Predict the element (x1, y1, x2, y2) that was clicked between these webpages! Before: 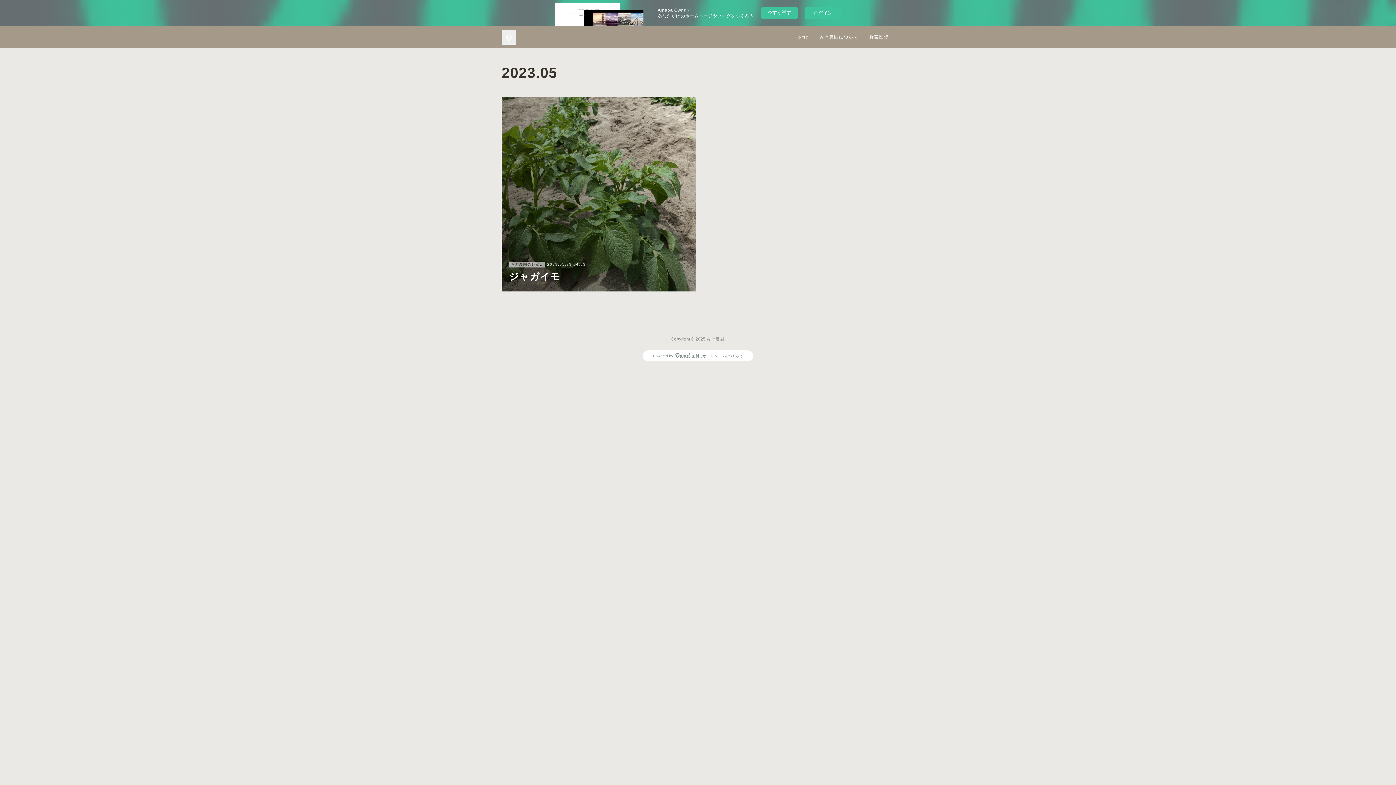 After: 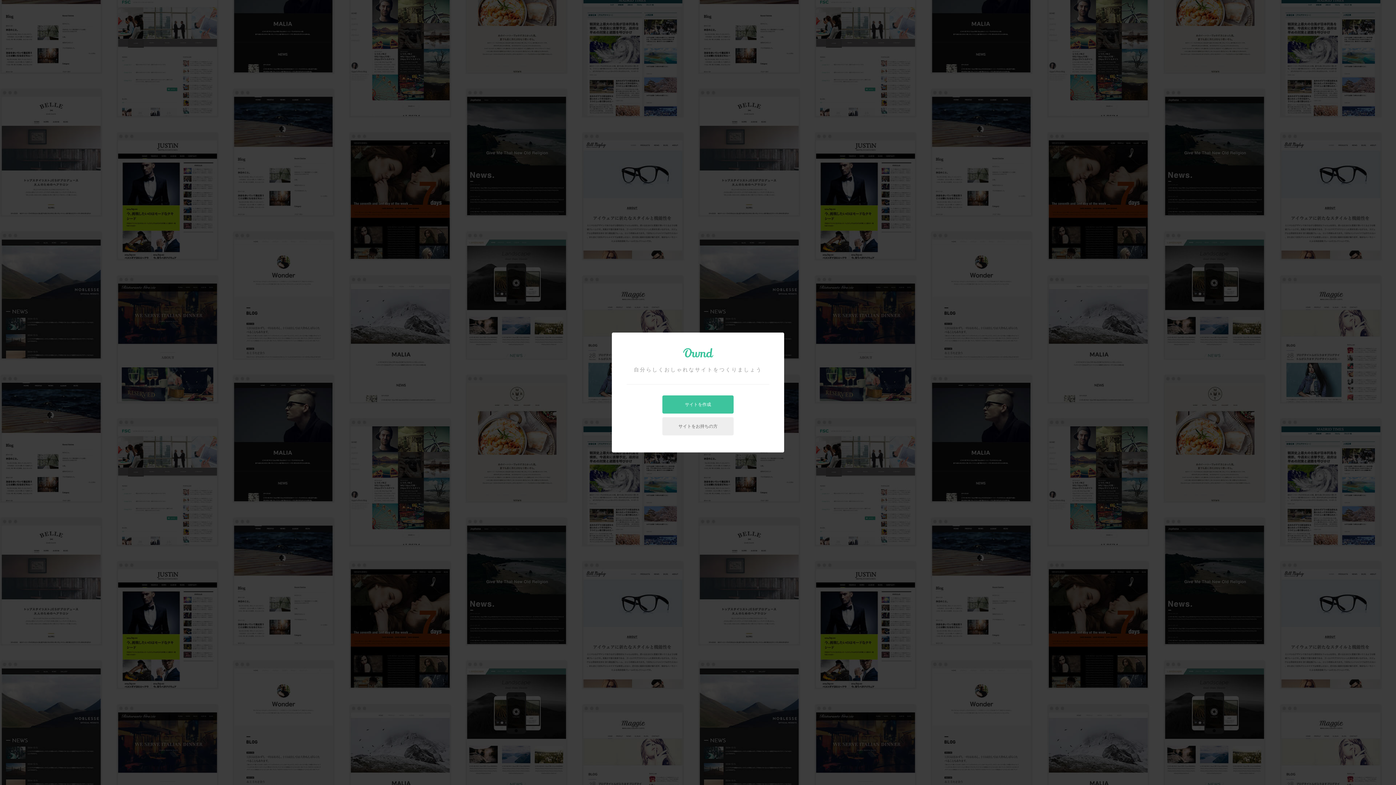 Action: bbox: (761, 7, 797, 18) label: 今すぐ試す